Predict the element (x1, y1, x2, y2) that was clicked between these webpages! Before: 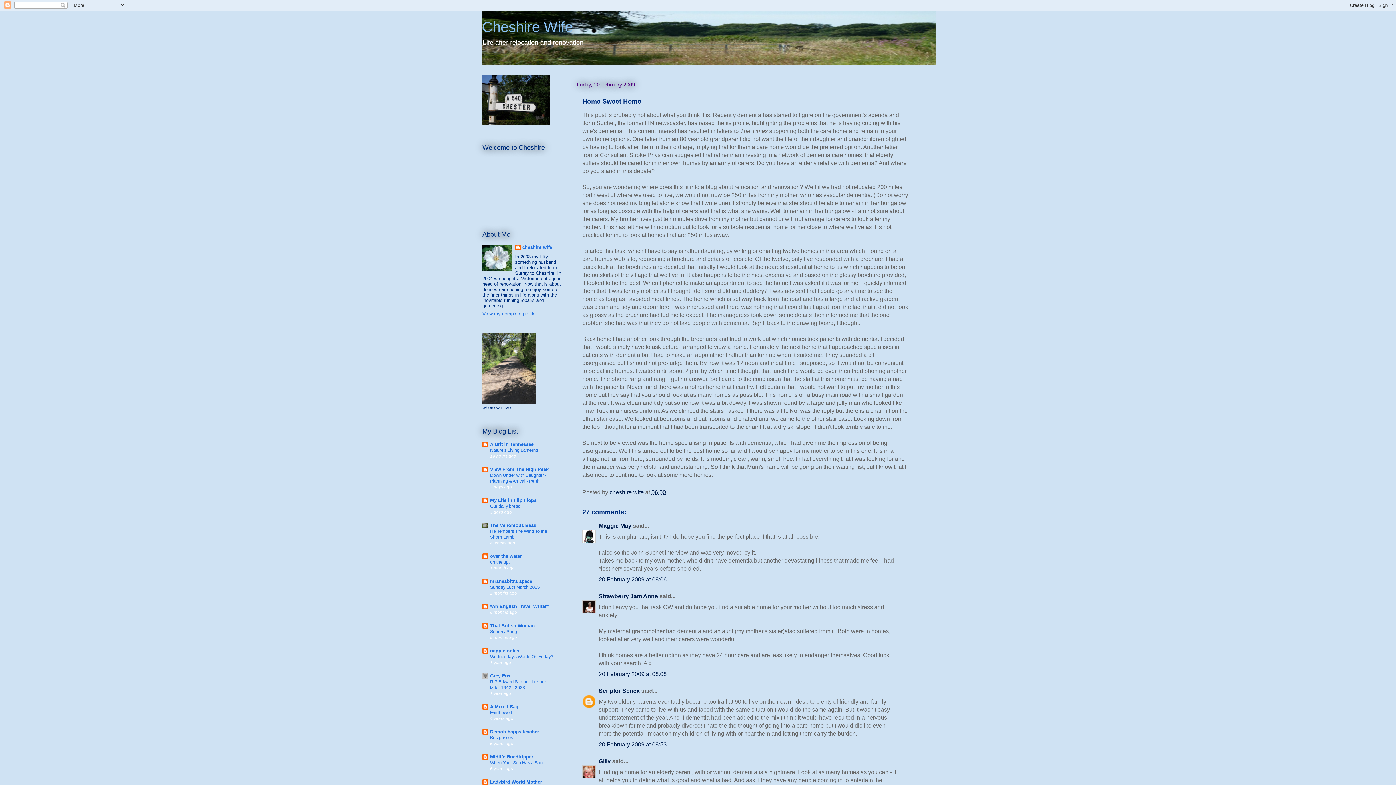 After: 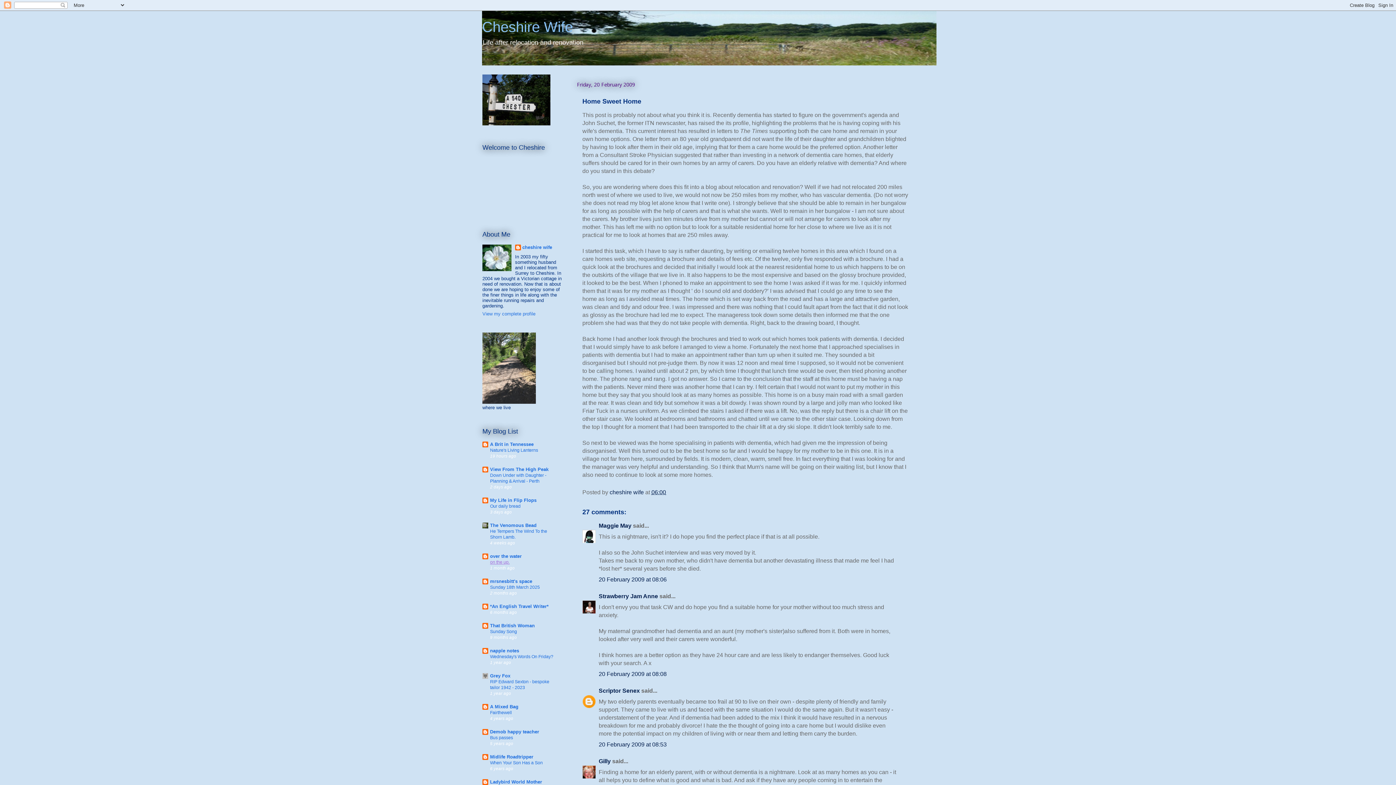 Action: bbox: (490, 560, 509, 565) label: on the up.